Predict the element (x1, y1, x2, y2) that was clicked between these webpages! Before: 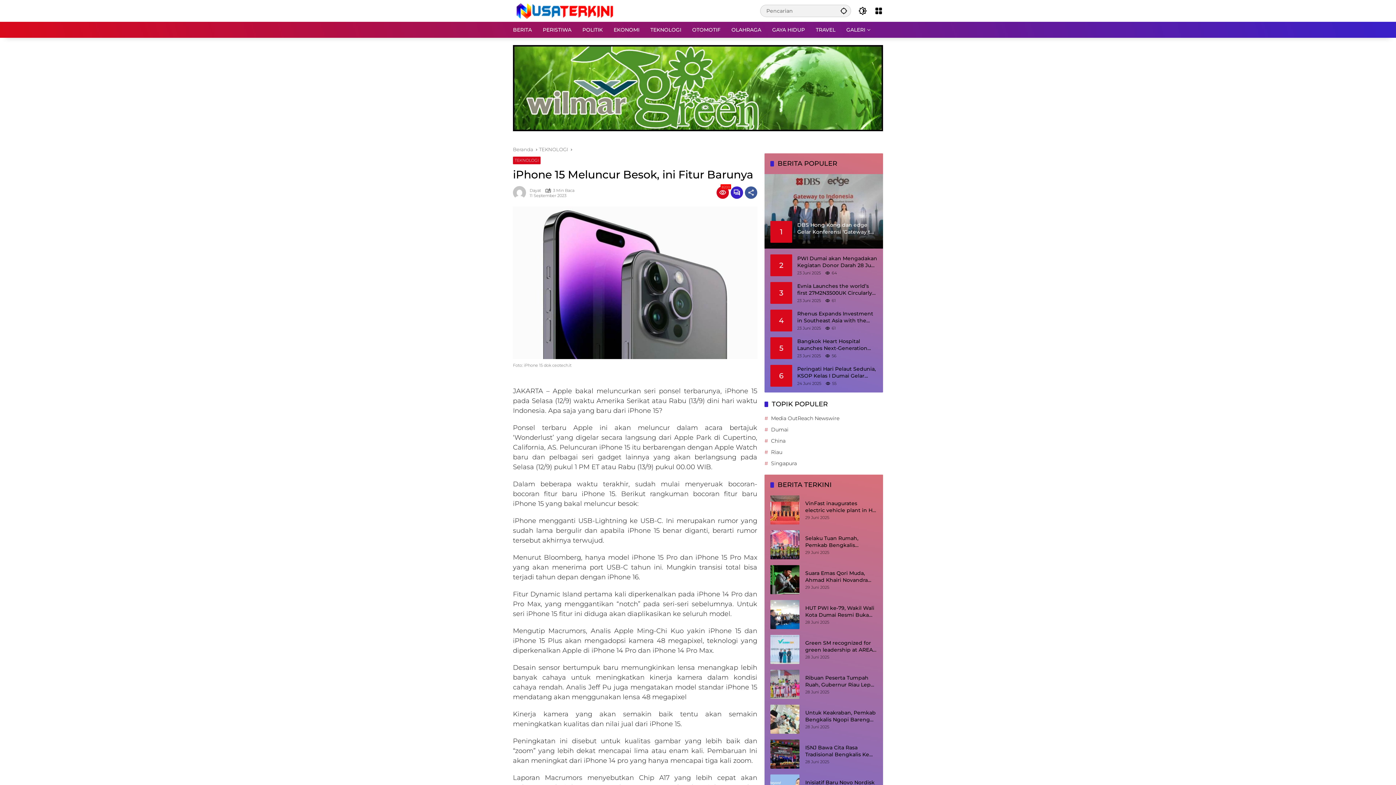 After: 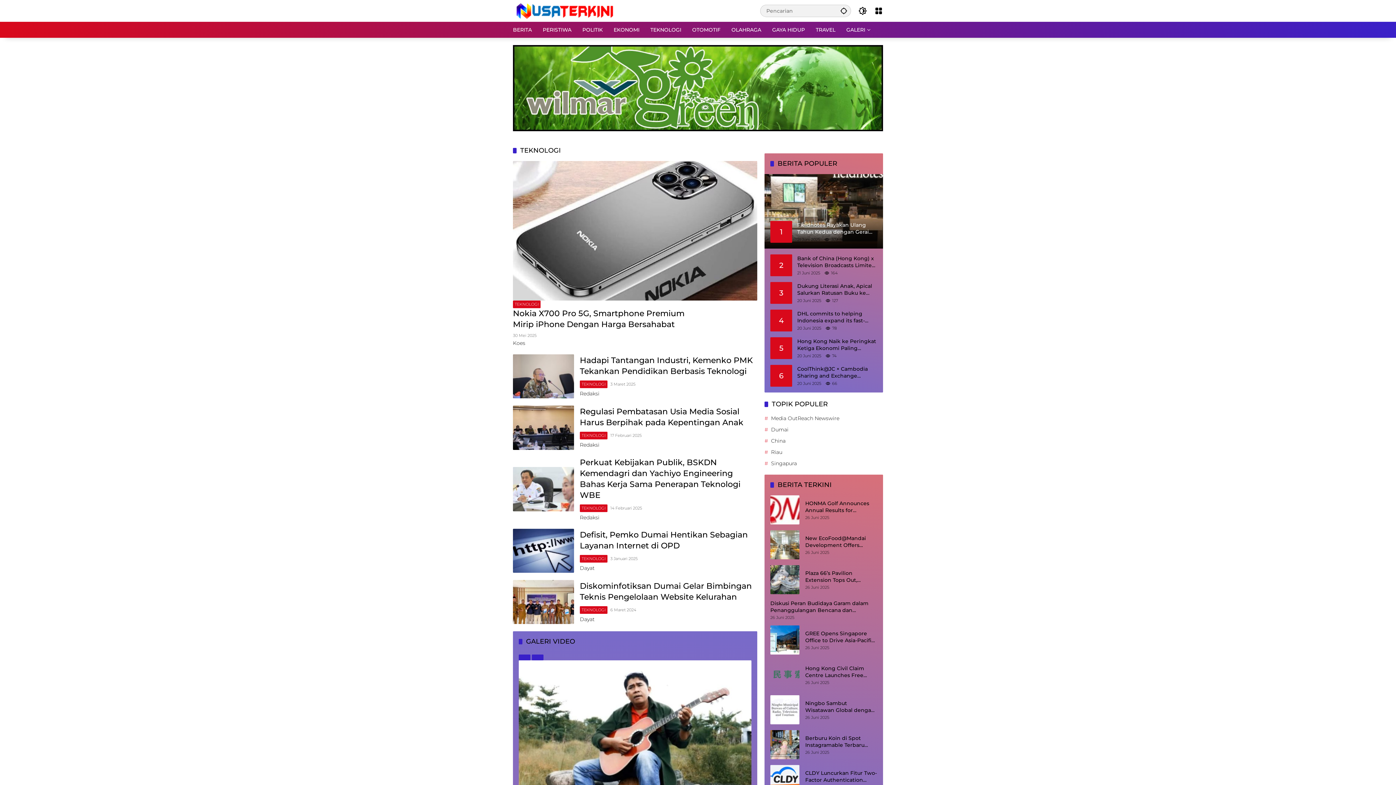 Action: label: TEKNOLOGI bbox: (513, 156, 540, 164)